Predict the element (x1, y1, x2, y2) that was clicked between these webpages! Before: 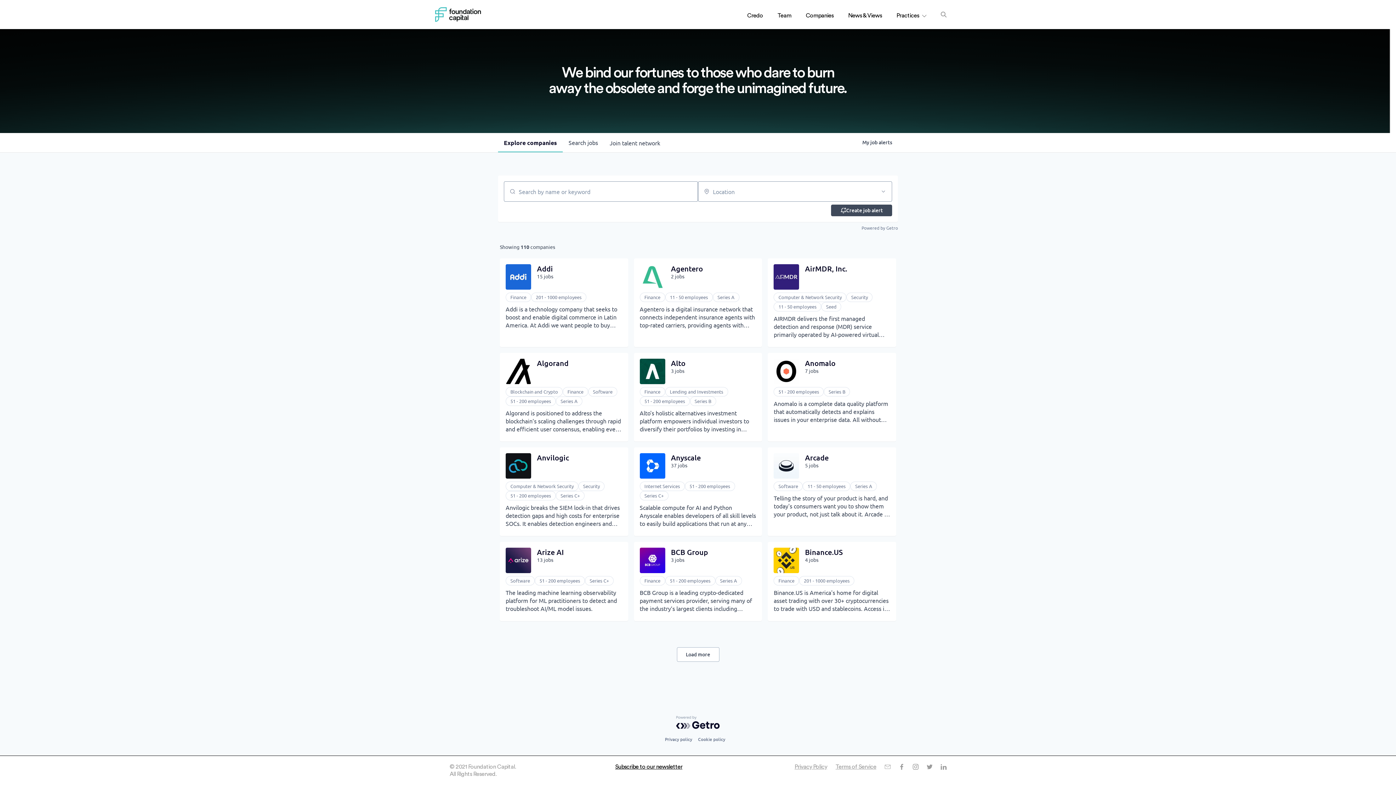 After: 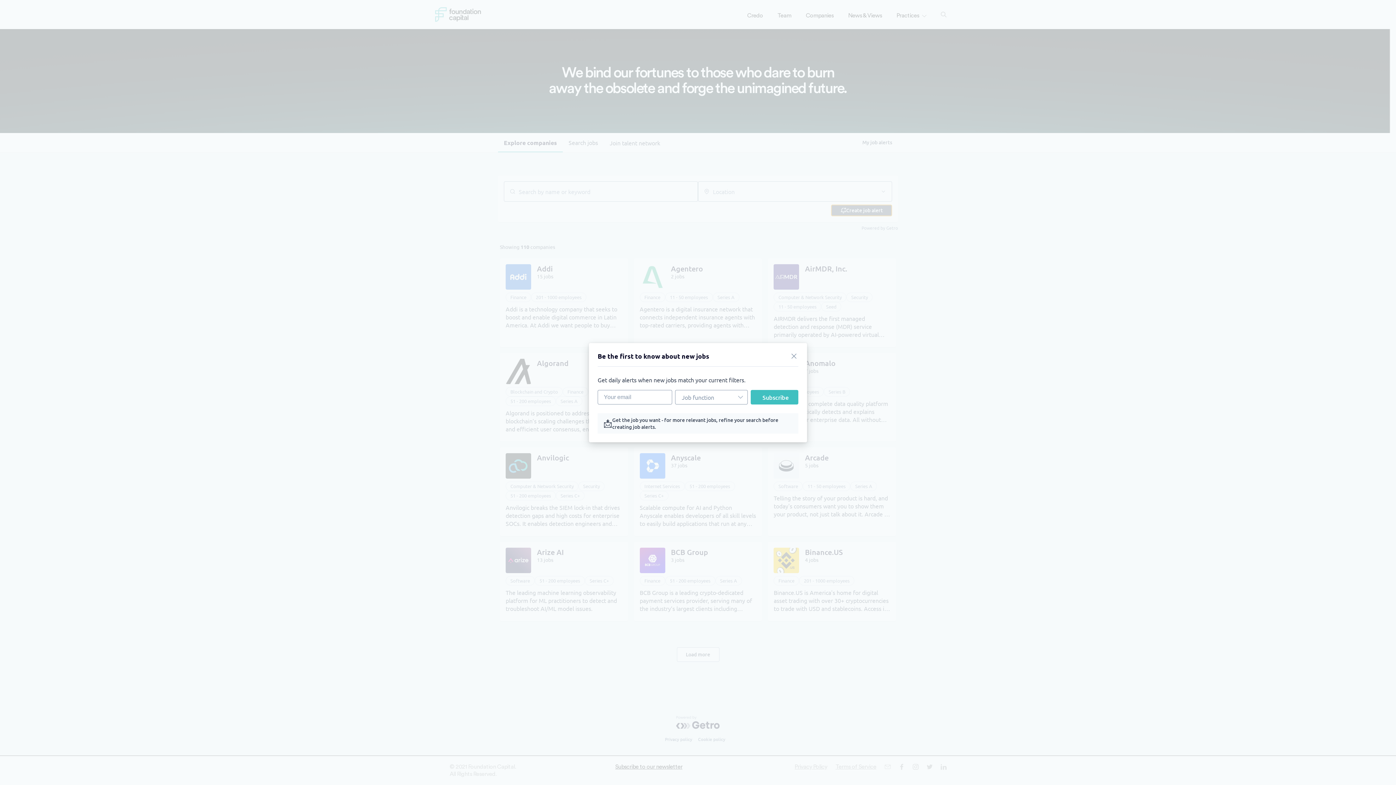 Action: bbox: (831, 204, 892, 216) label: Create job alert